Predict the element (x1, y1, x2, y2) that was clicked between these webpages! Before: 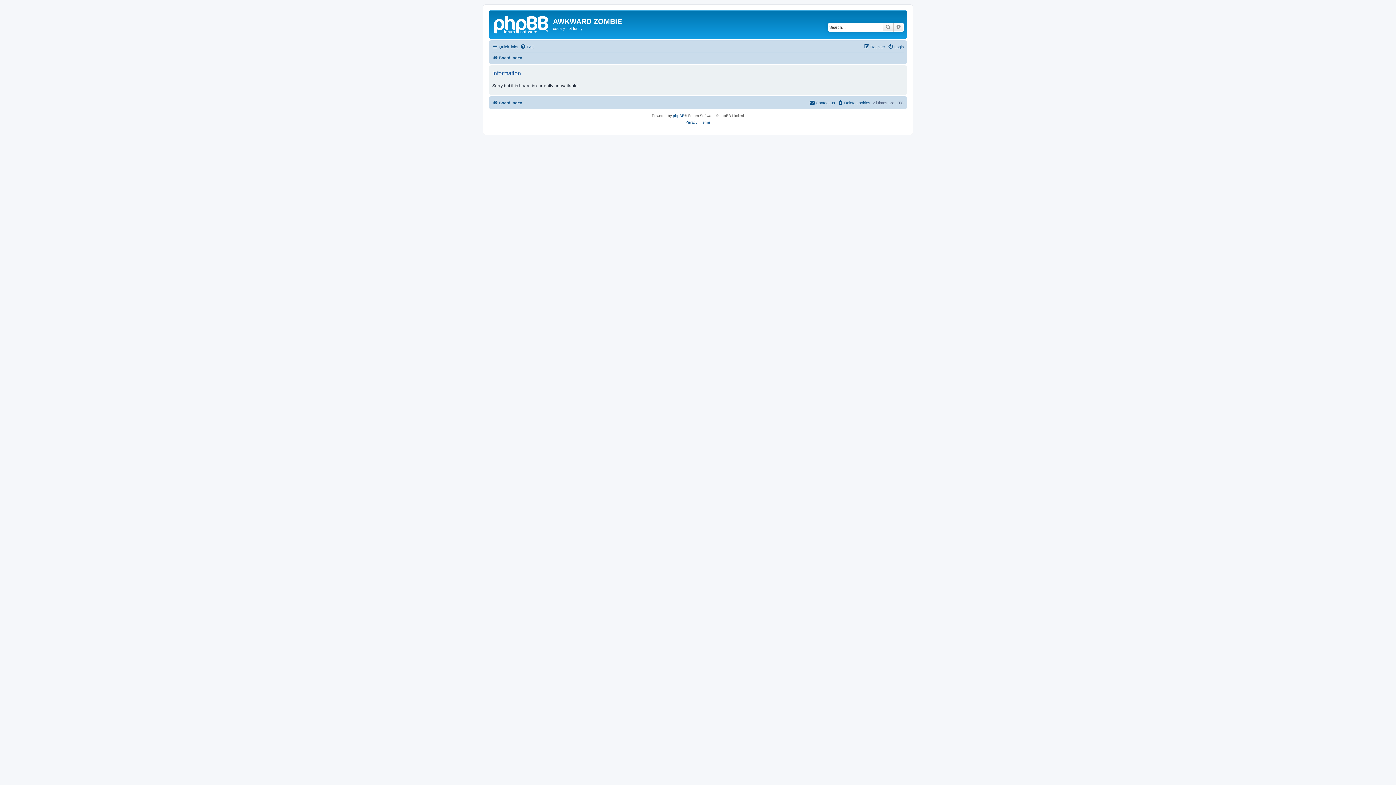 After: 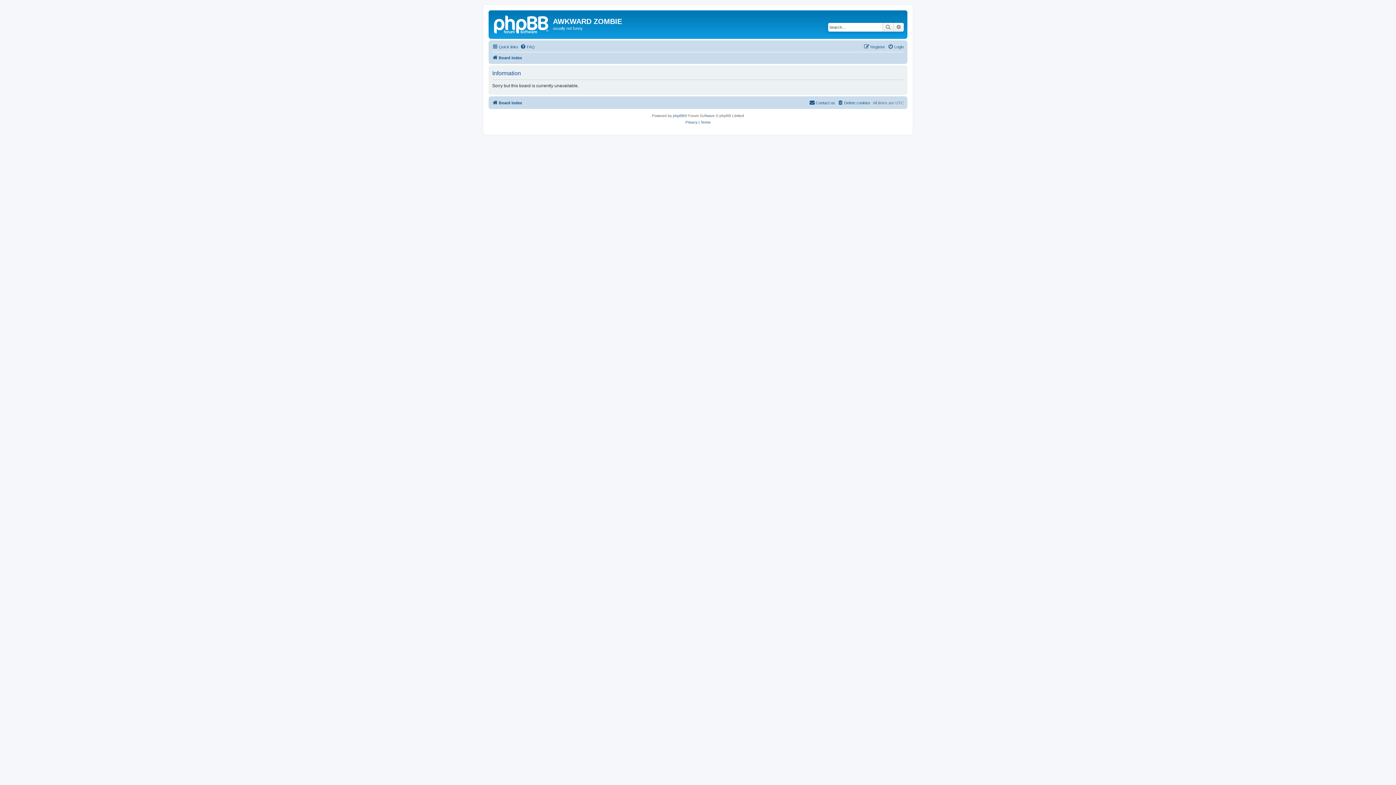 Action: label: Privacy bbox: (685, 119, 697, 125)